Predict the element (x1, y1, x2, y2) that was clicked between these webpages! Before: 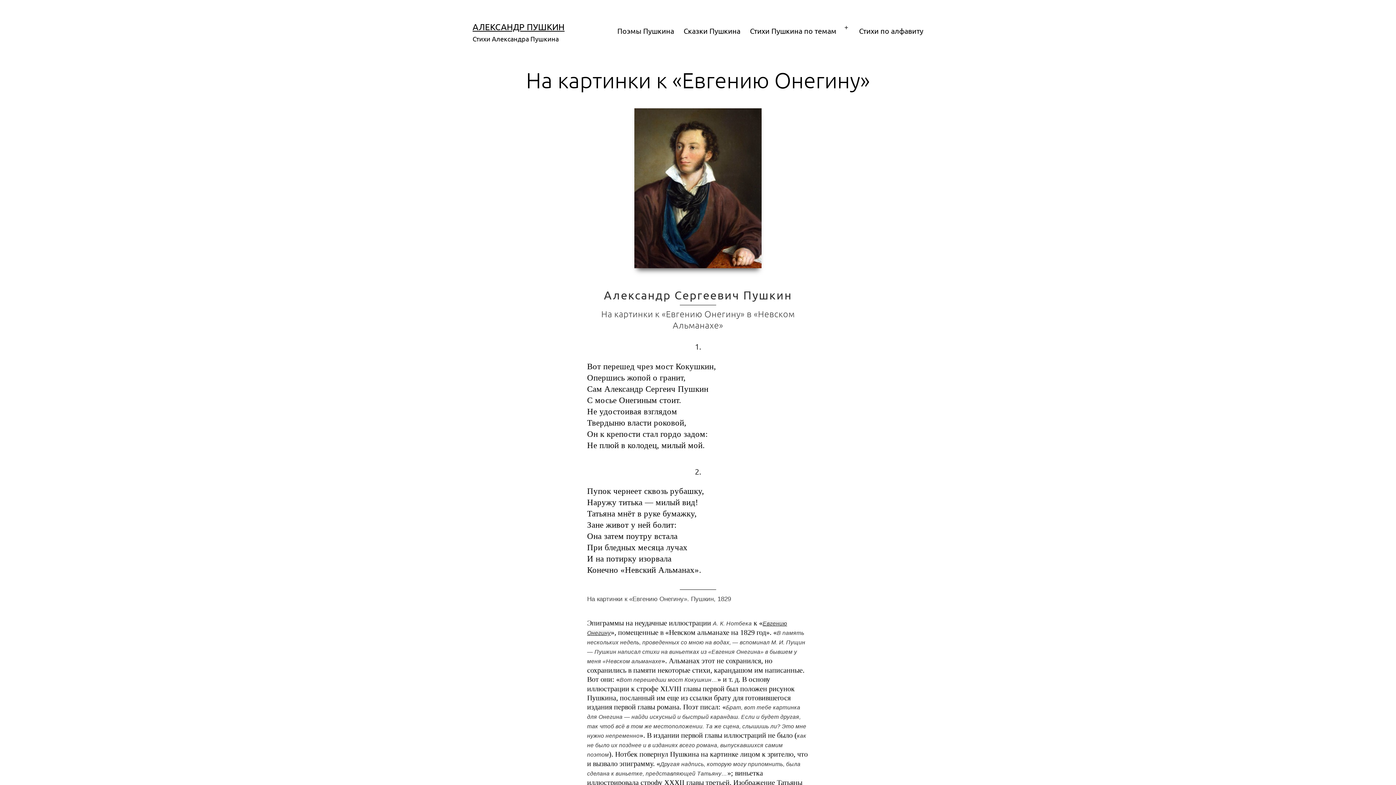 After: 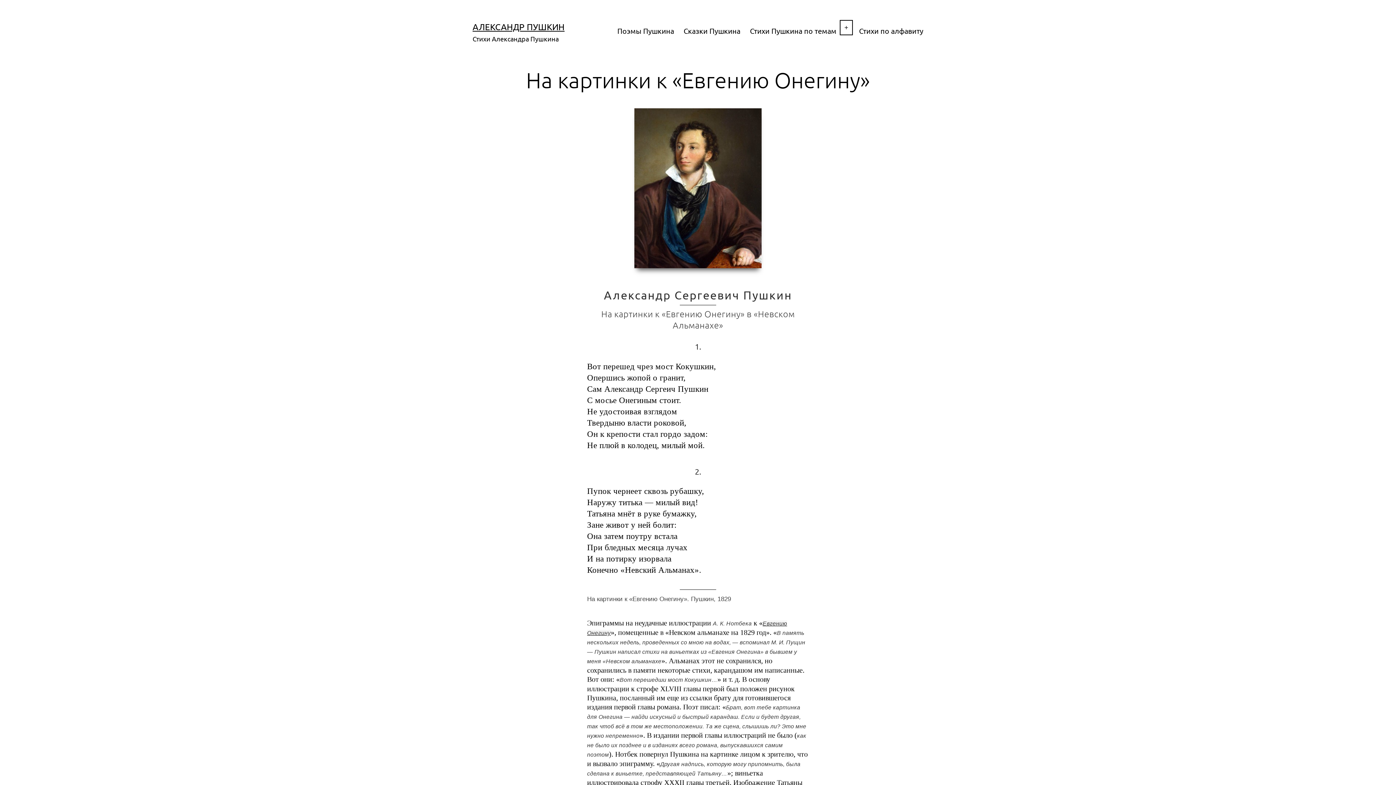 Action: bbox: (838, 18, 854, 36) label: Открыть меню